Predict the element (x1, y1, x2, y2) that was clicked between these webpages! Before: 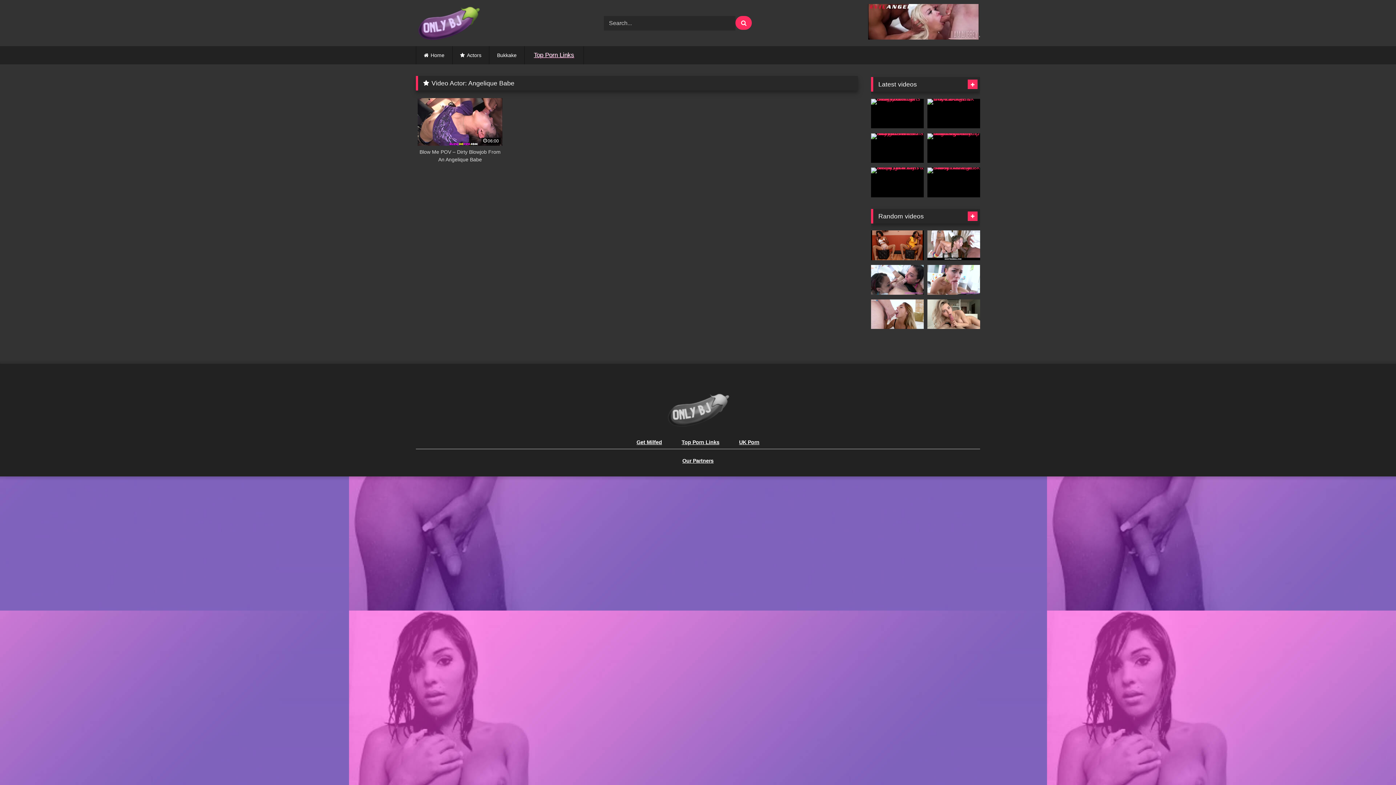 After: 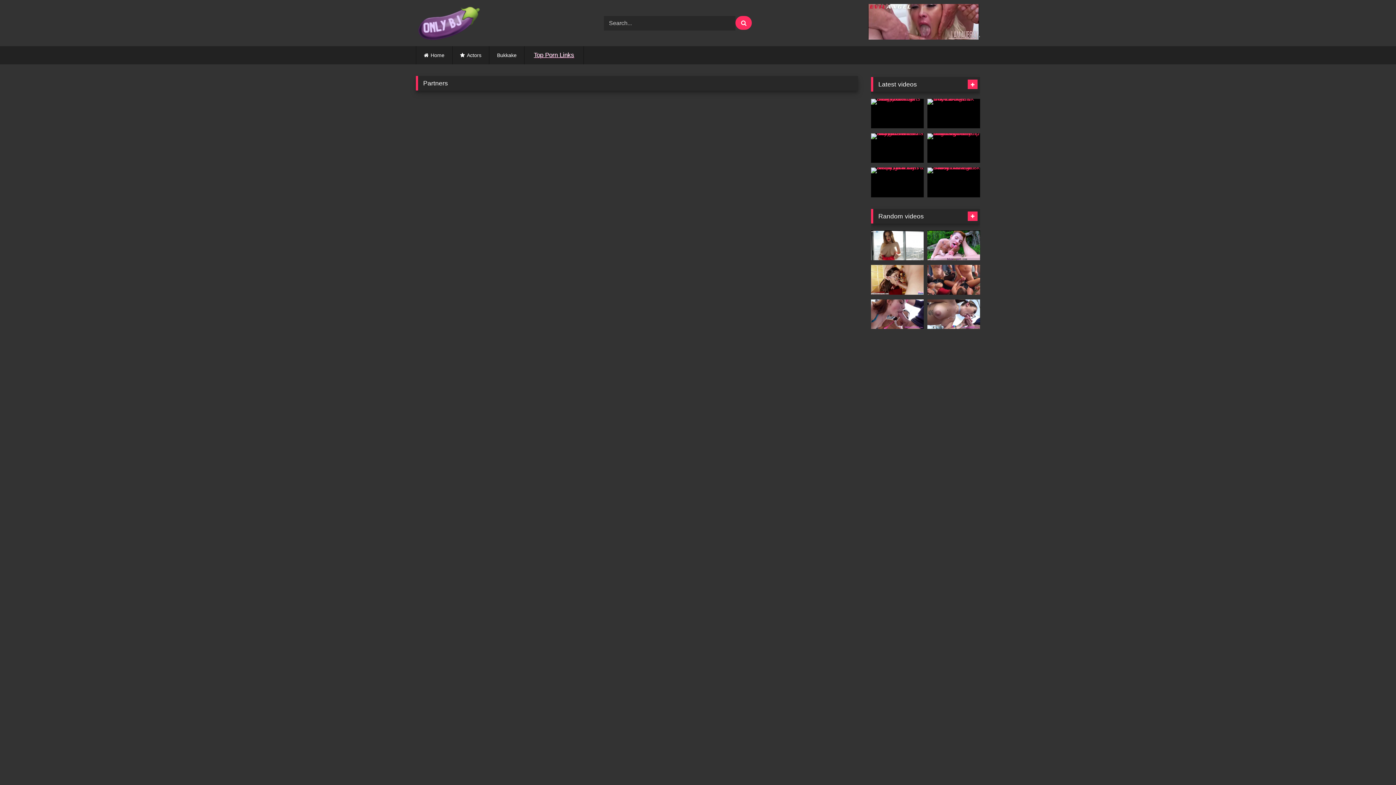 Action: bbox: (673, 458, 722, 463) label: Our Partners